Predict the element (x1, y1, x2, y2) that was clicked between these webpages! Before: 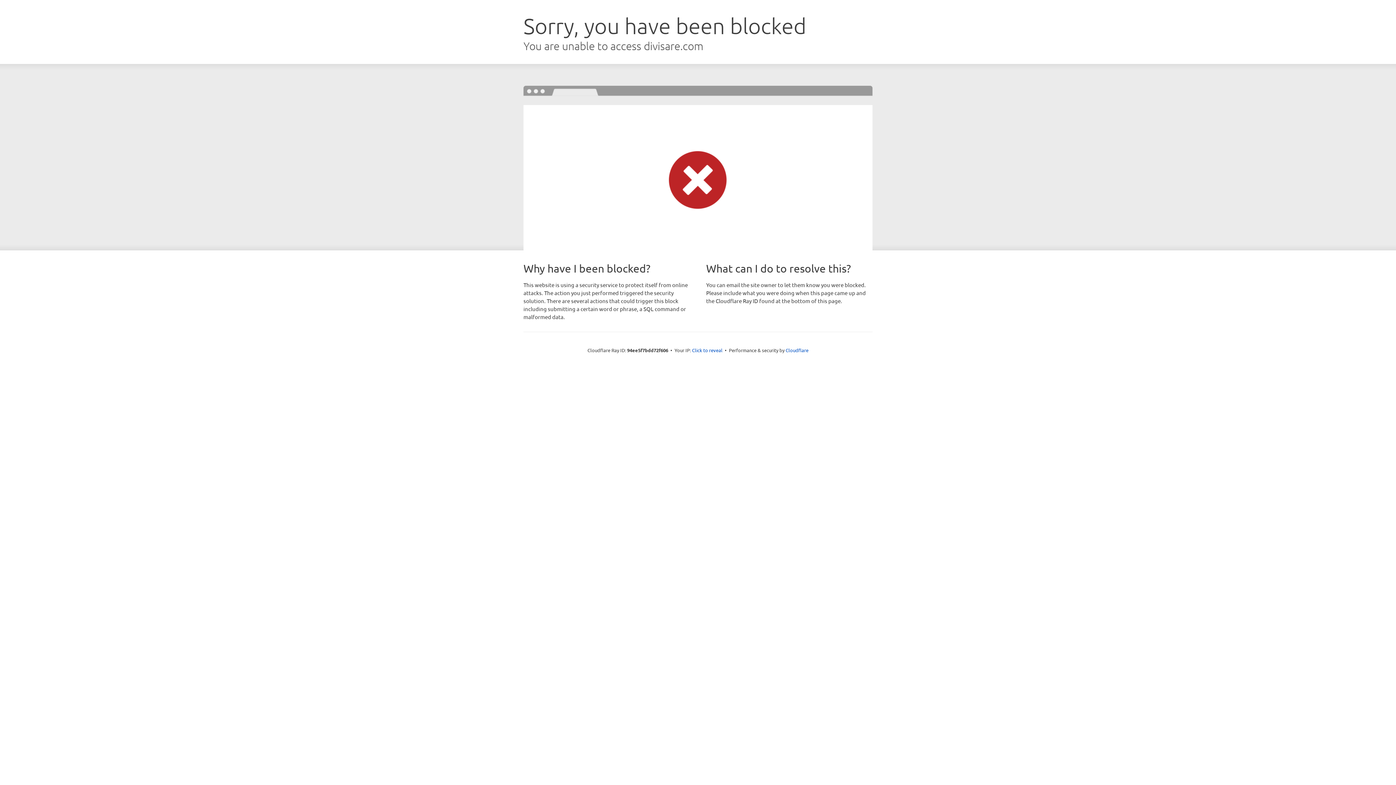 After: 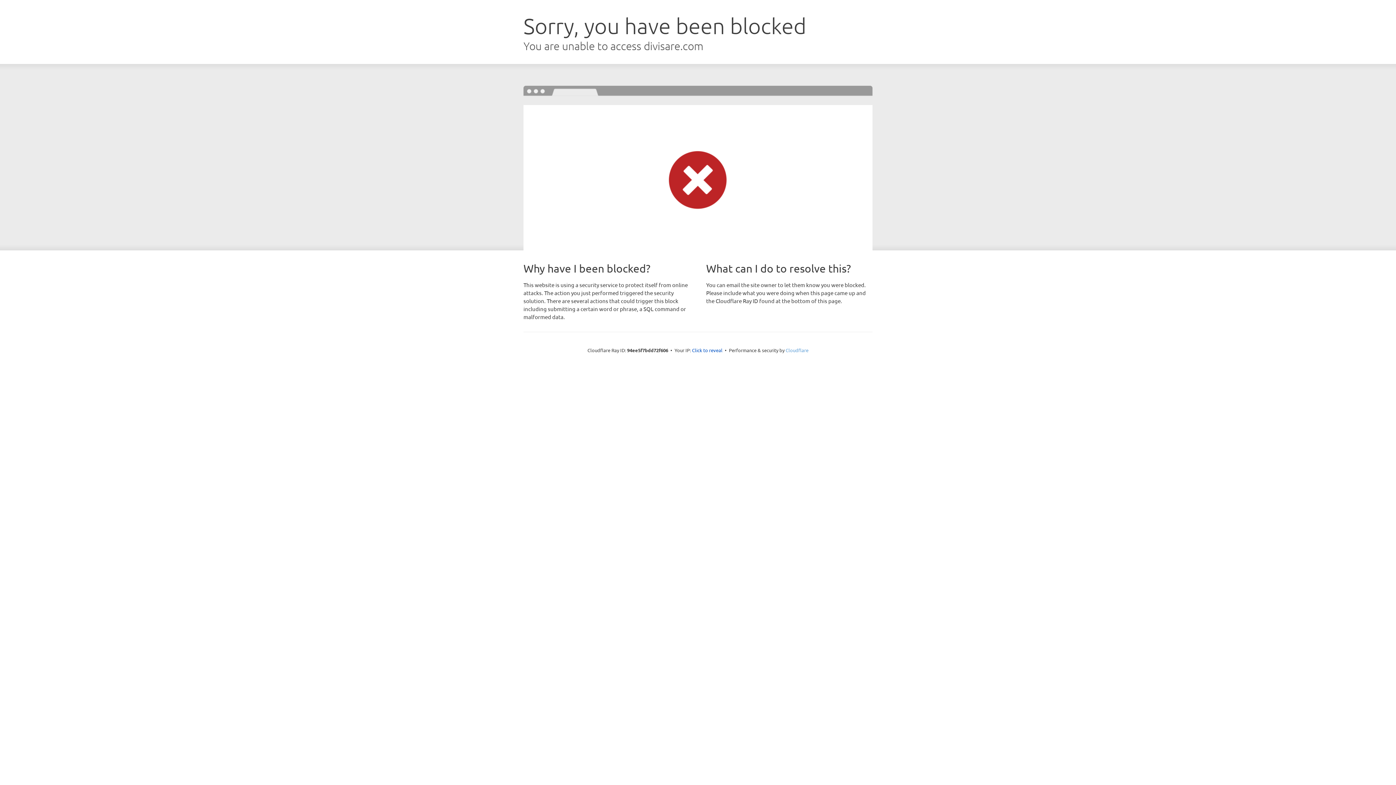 Action: bbox: (785, 347, 808, 353) label: Cloudflare